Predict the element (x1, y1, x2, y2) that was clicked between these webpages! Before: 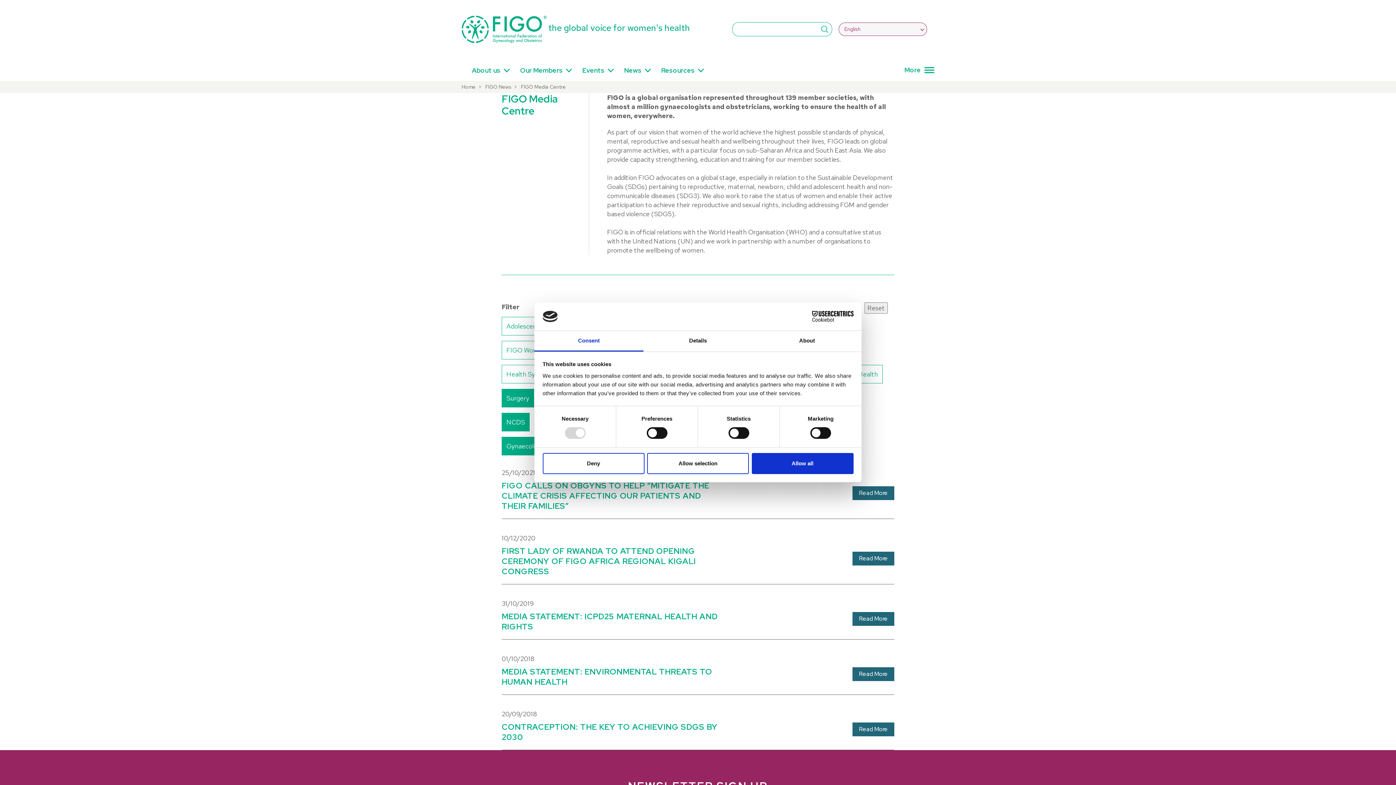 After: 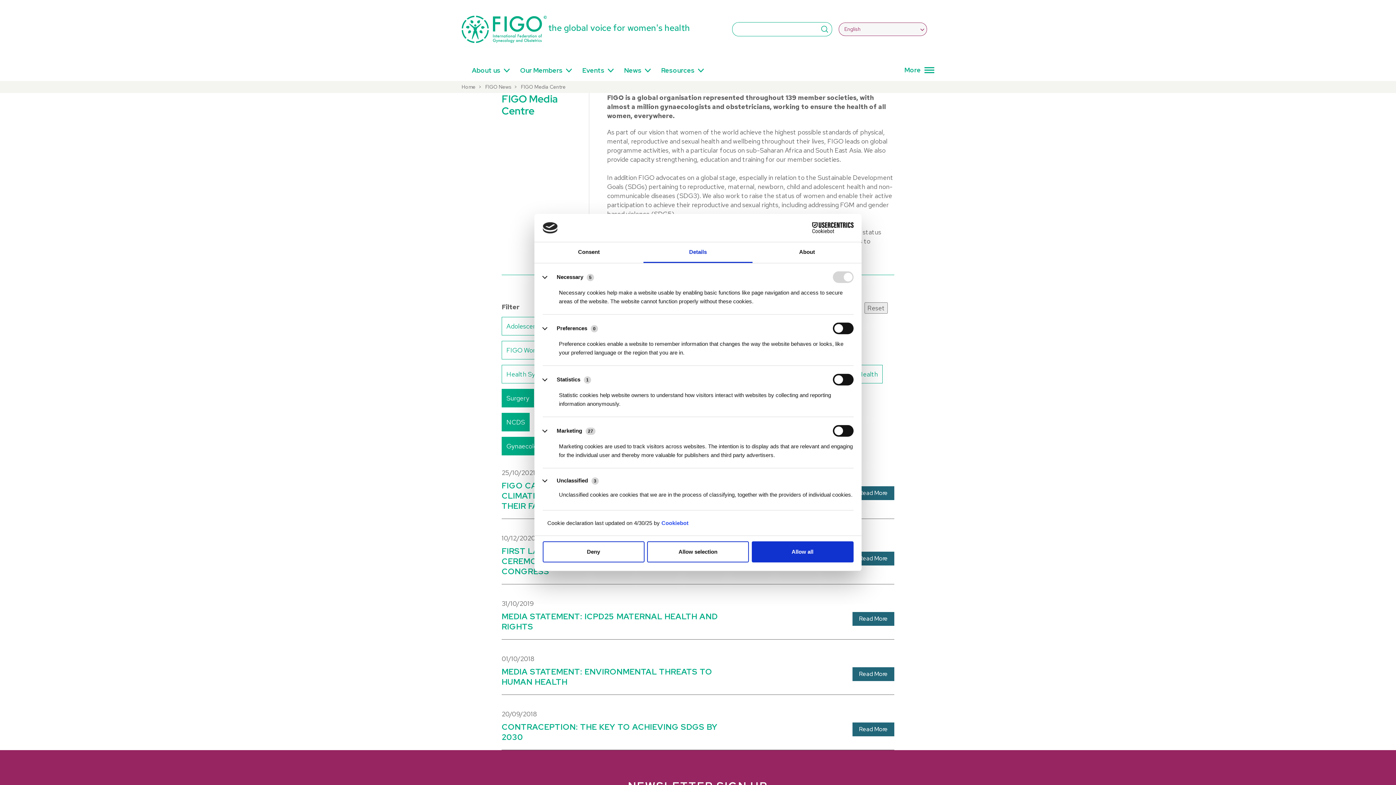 Action: bbox: (643, 331, 752, 351) label: Details